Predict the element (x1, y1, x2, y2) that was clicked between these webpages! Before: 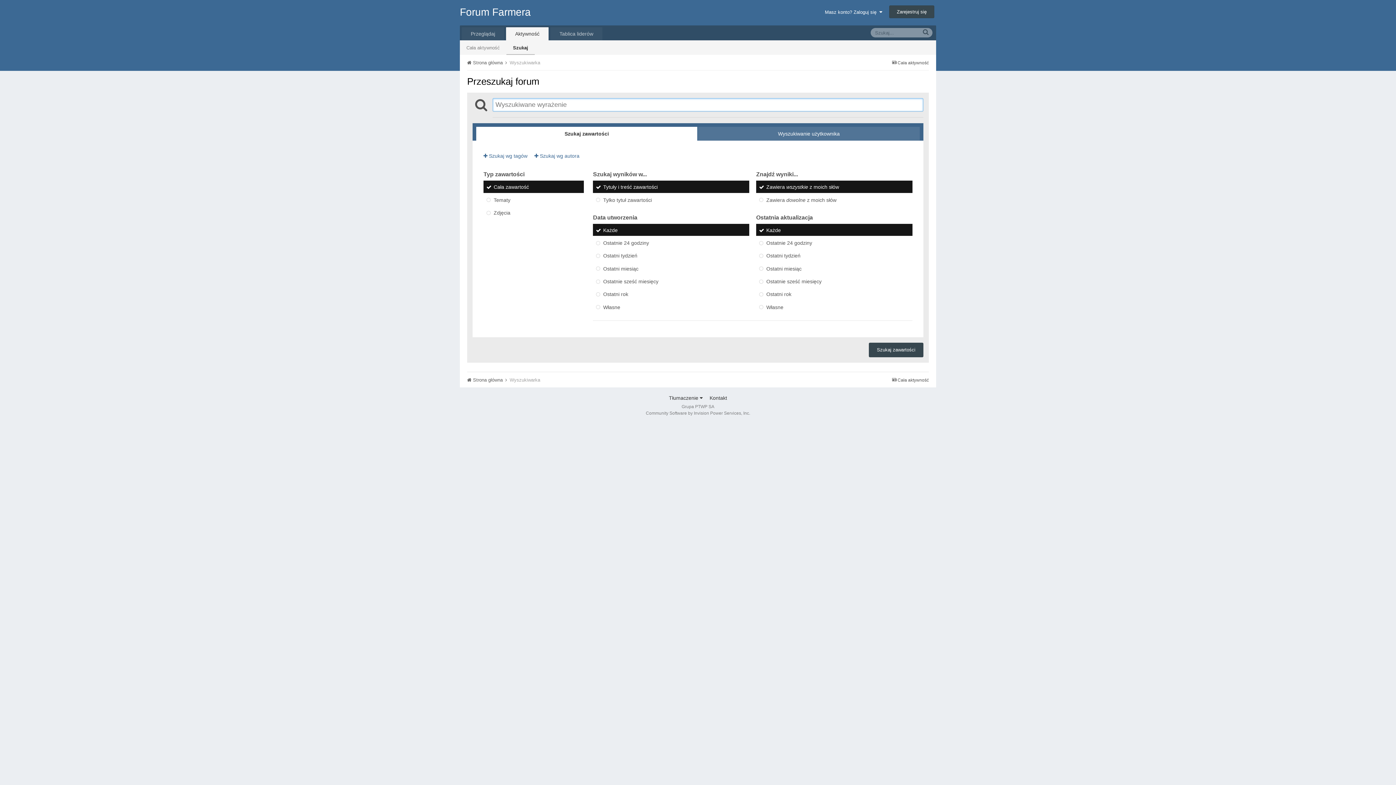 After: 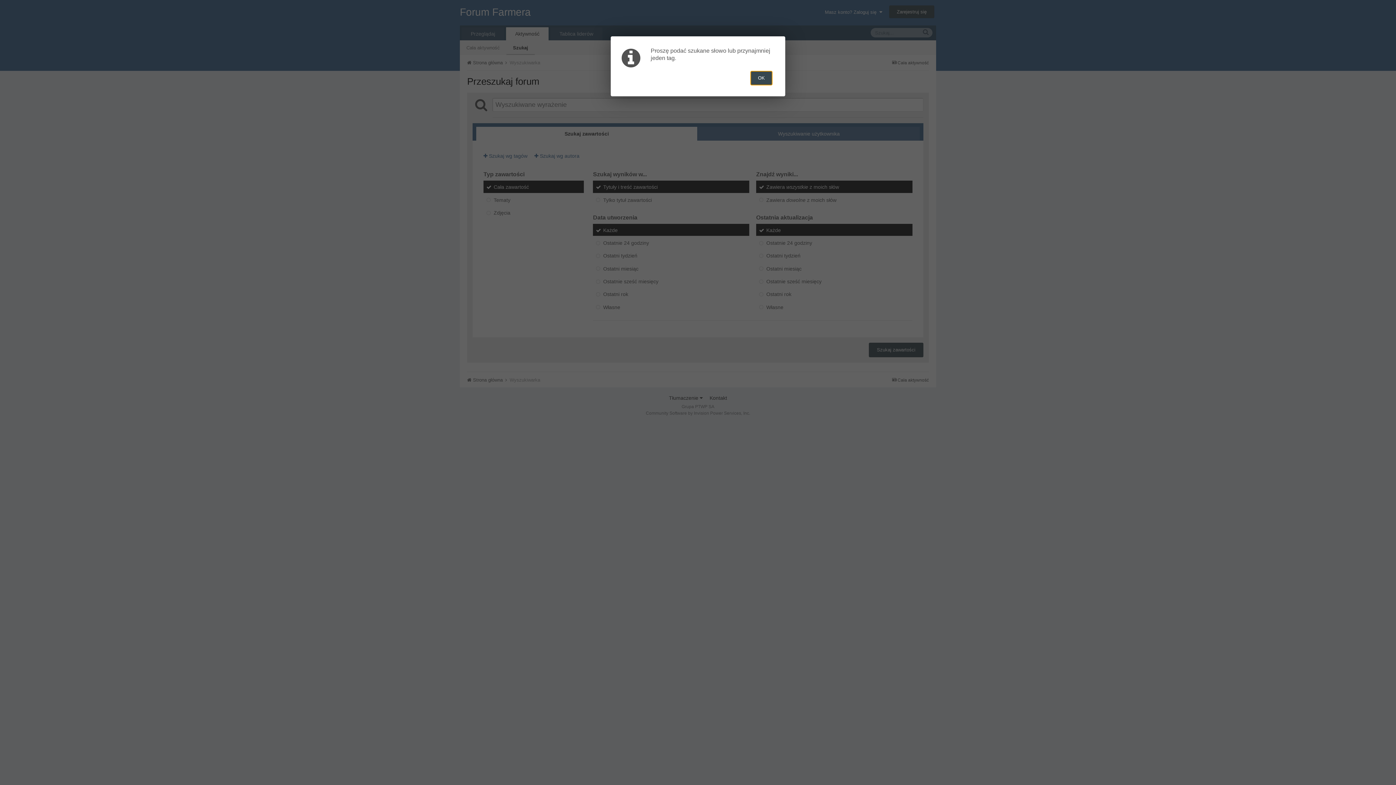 Action: bbox: (472, 98, 487, 111)